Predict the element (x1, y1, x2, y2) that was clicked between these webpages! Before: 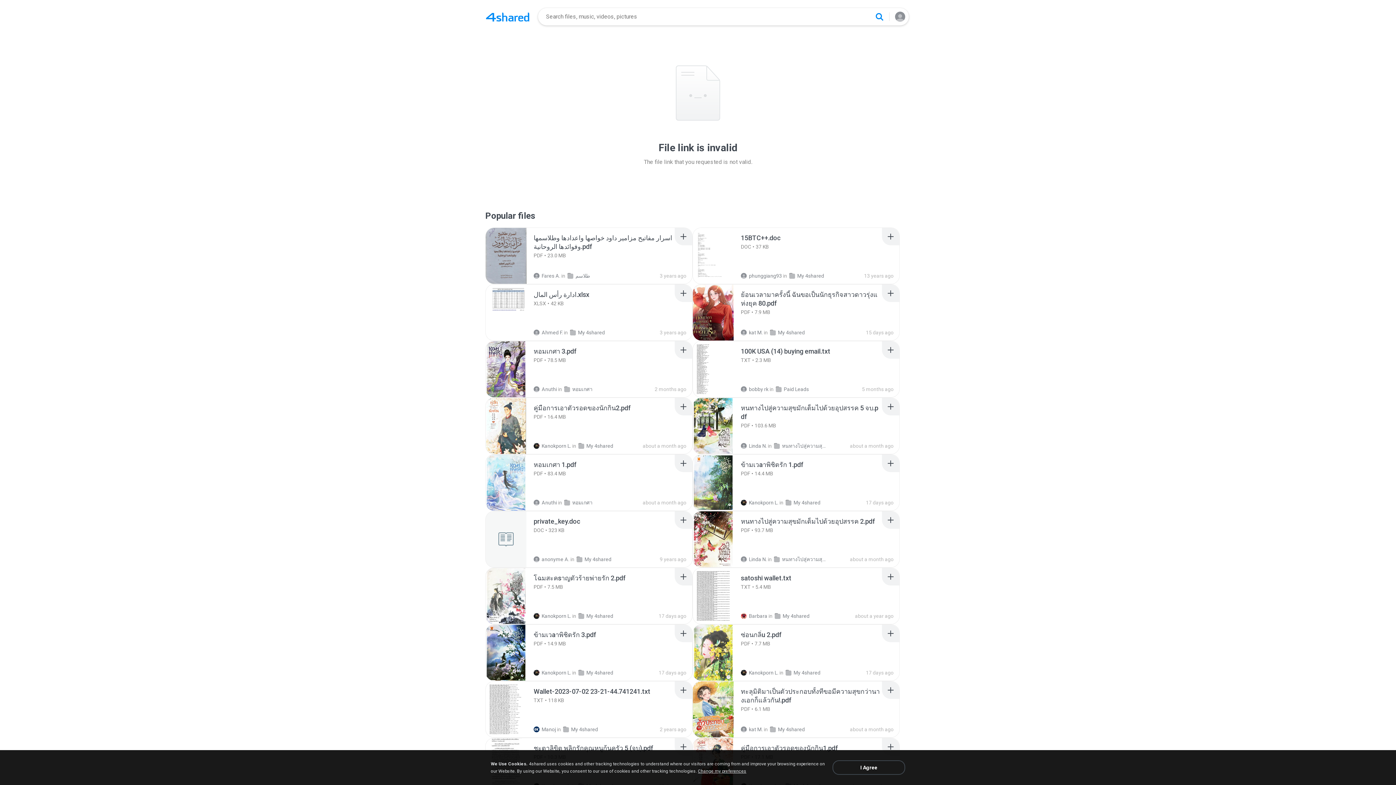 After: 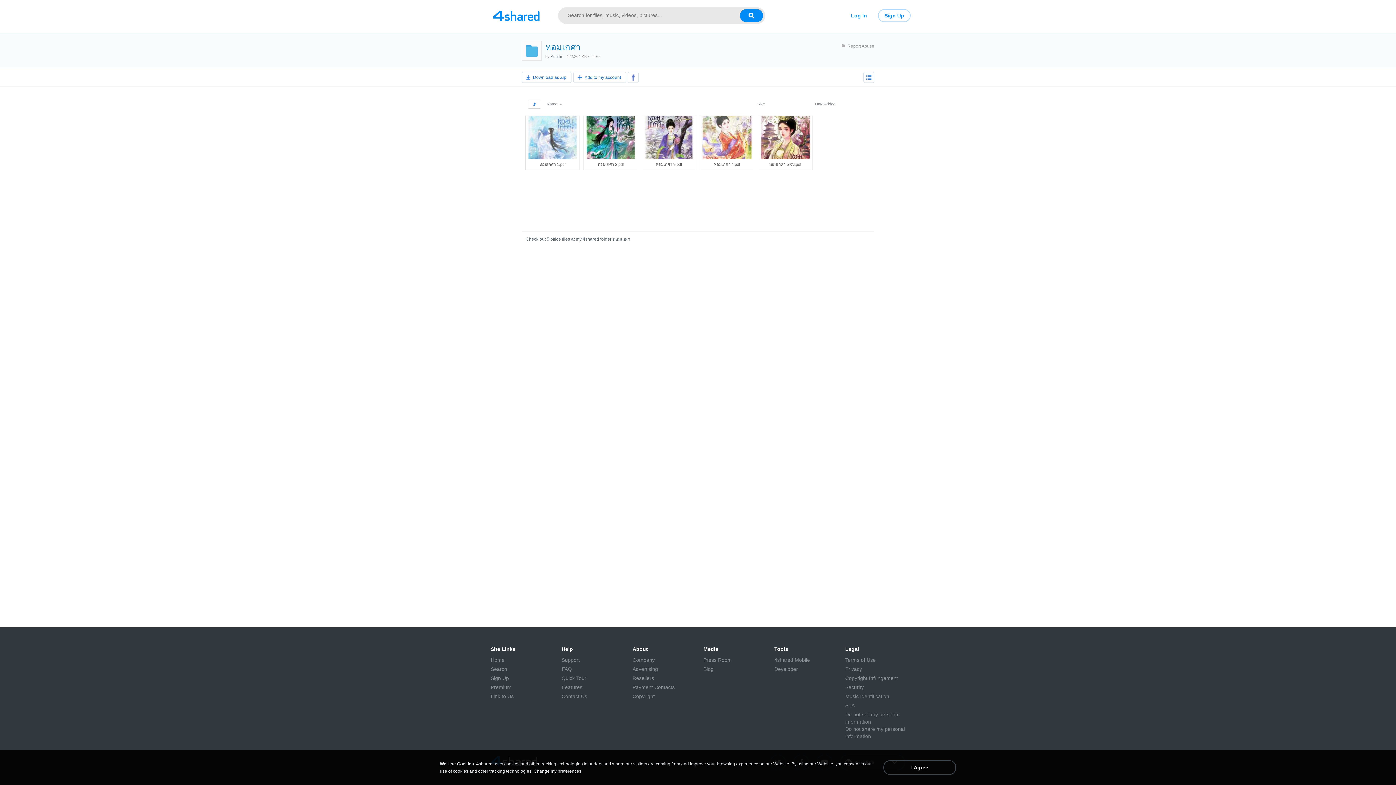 Action: label: หอมเกศา bbox: (564, 386, 592, 392)